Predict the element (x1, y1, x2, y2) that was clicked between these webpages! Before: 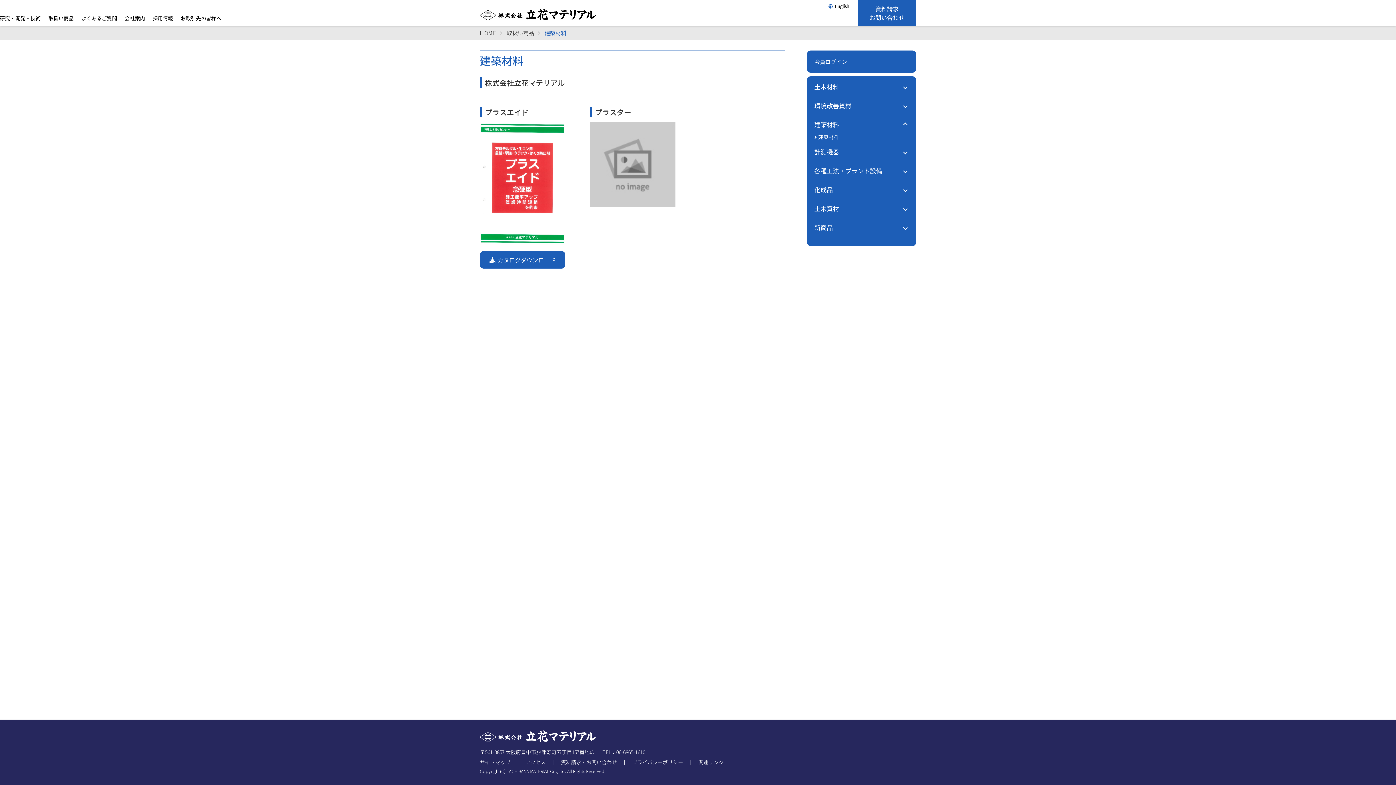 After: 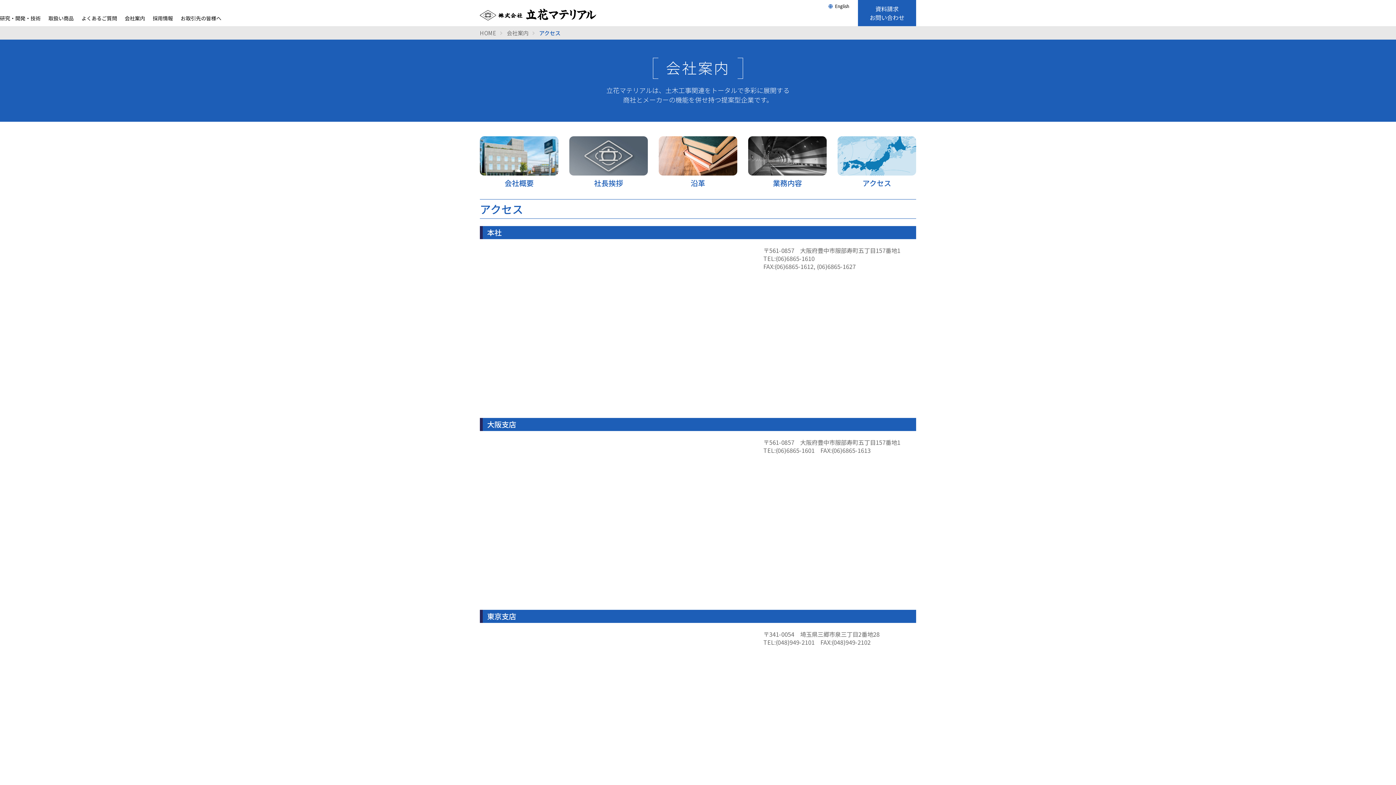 Action: label: アクセス bbox: (525, 758, 545, 766)